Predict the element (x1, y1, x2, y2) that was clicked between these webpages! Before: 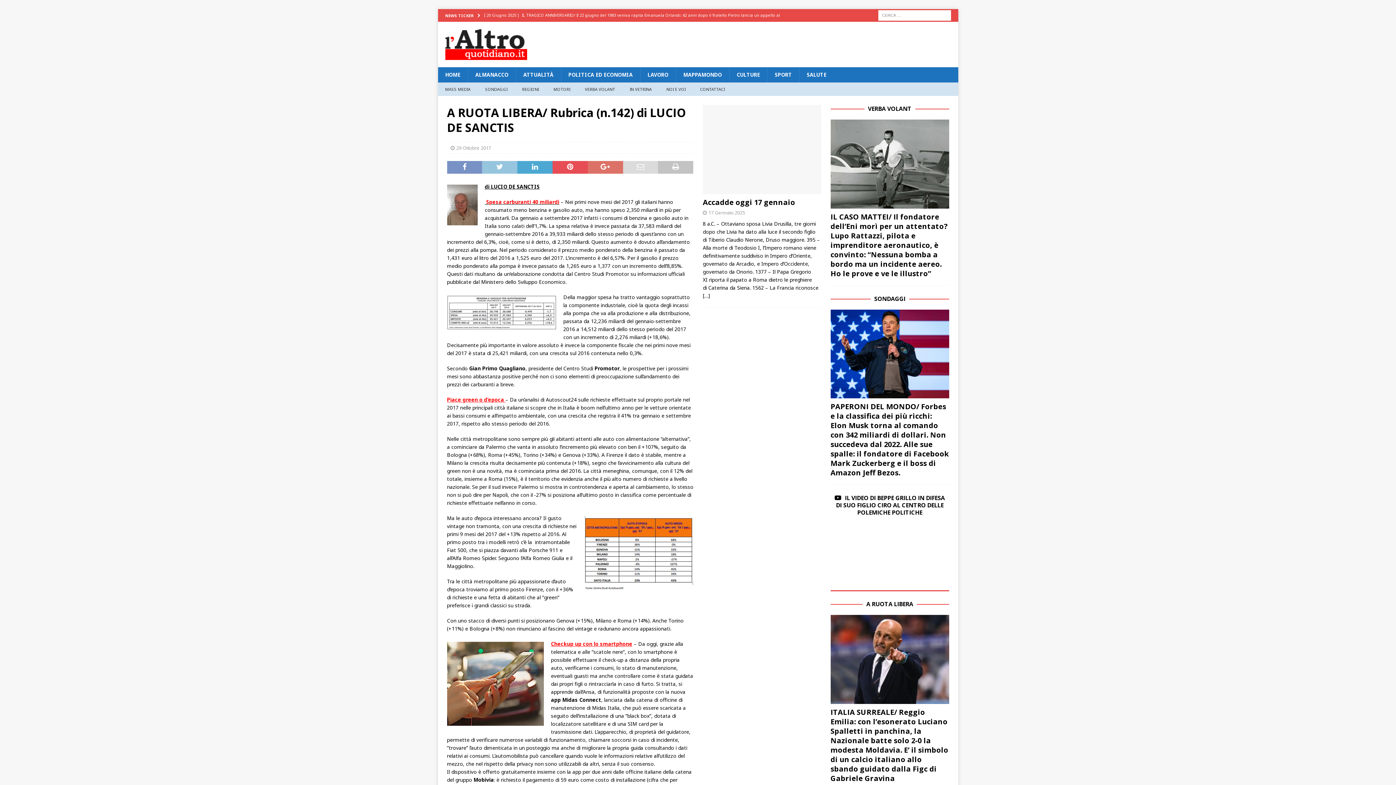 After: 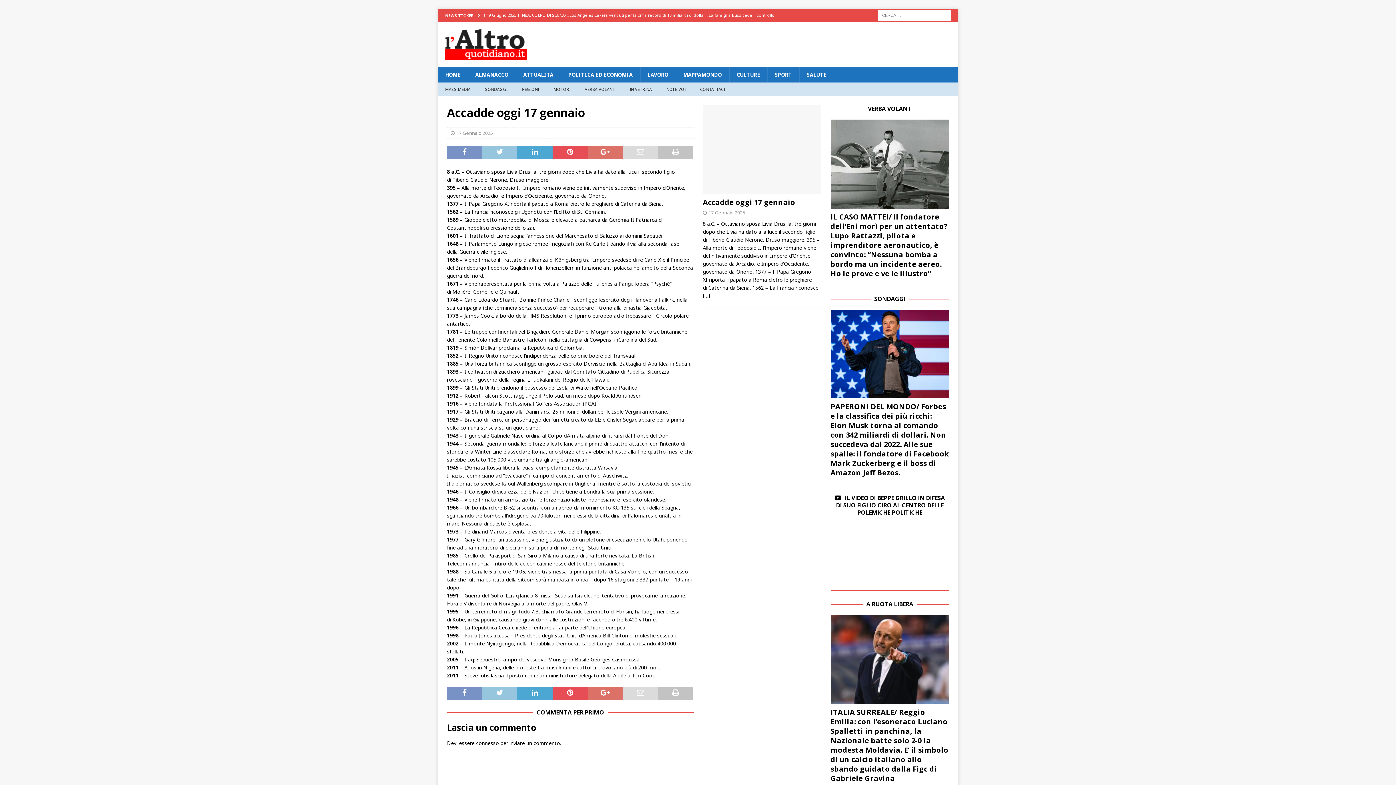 Action: bbox: (703, 105, 821, 194)